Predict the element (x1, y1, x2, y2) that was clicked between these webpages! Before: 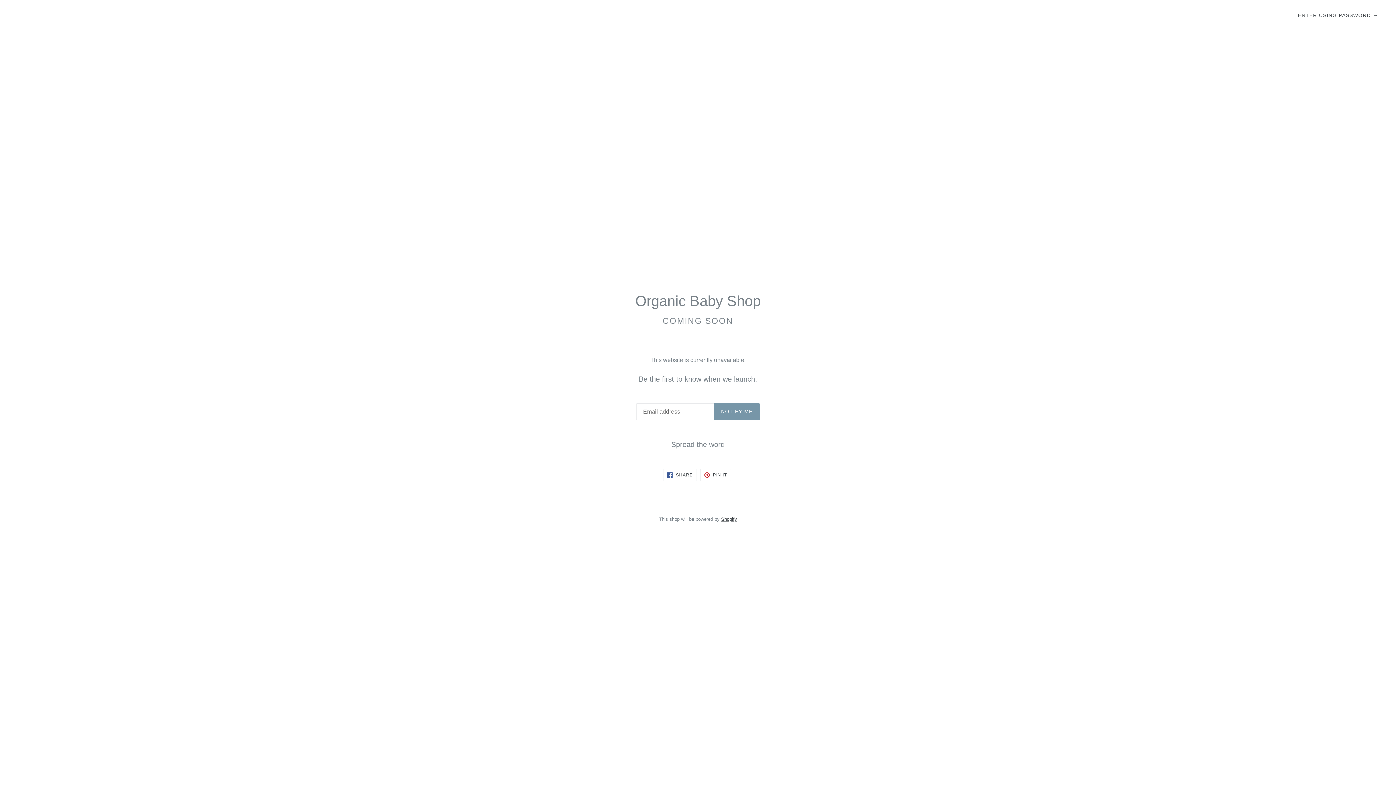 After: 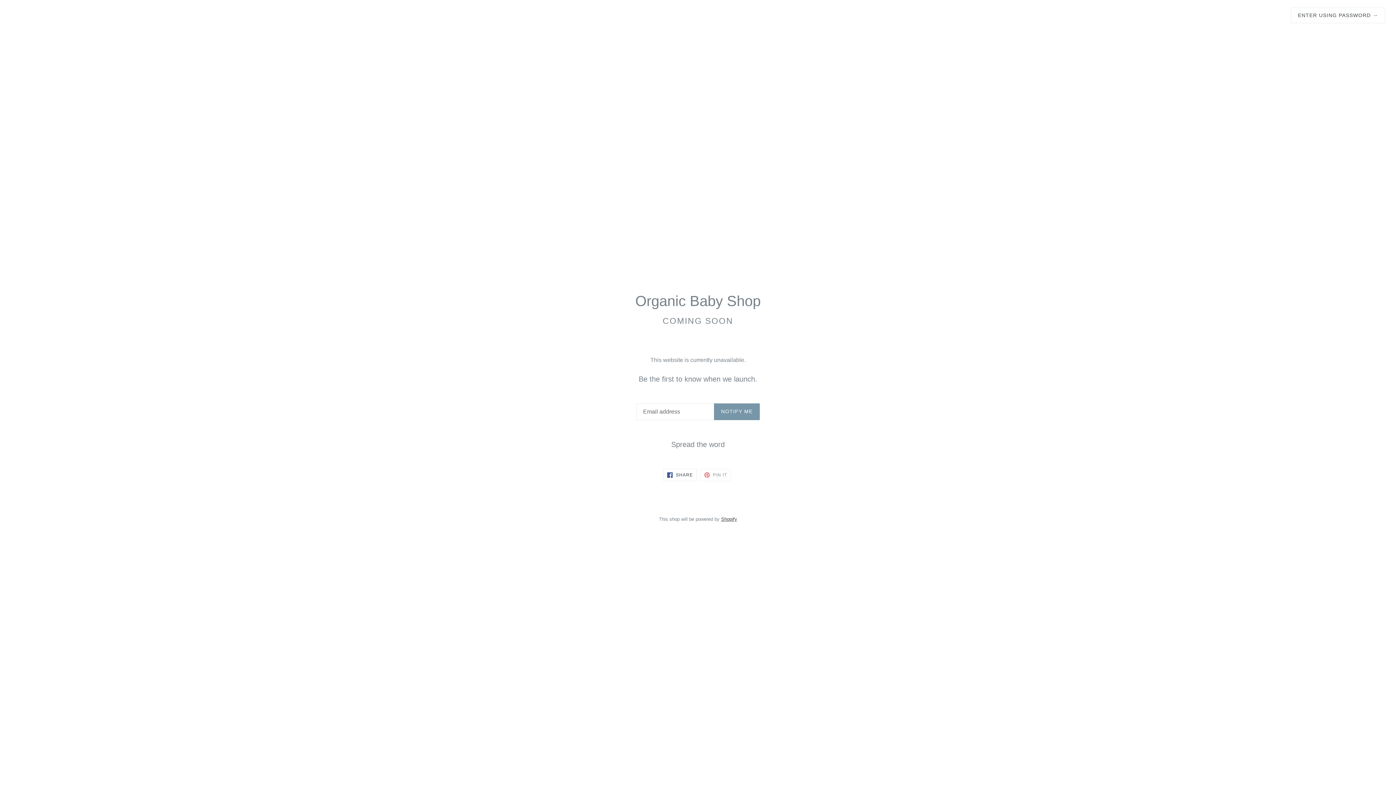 Action: bbox: (700, 468, 731, 481) label:  PIN IT
PIN ON PINTEREST